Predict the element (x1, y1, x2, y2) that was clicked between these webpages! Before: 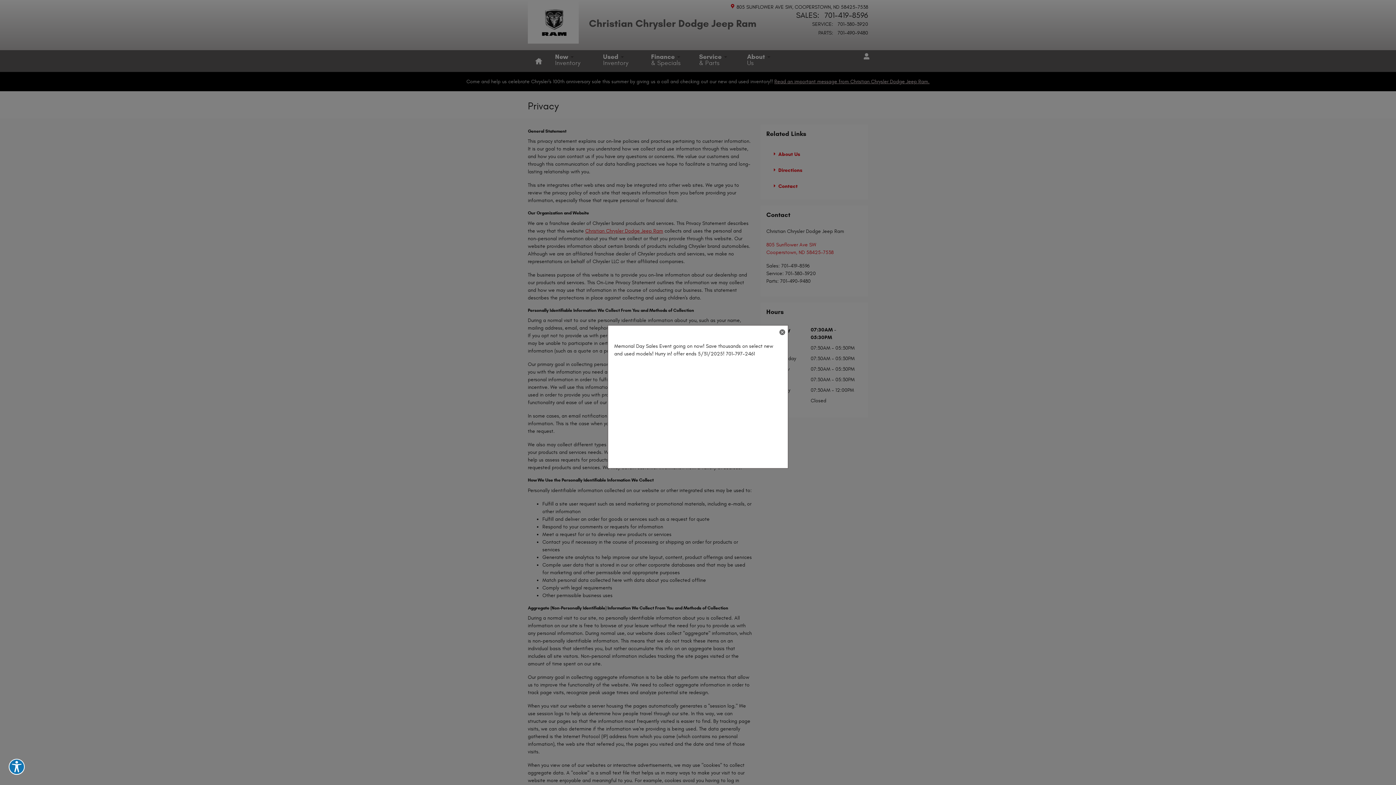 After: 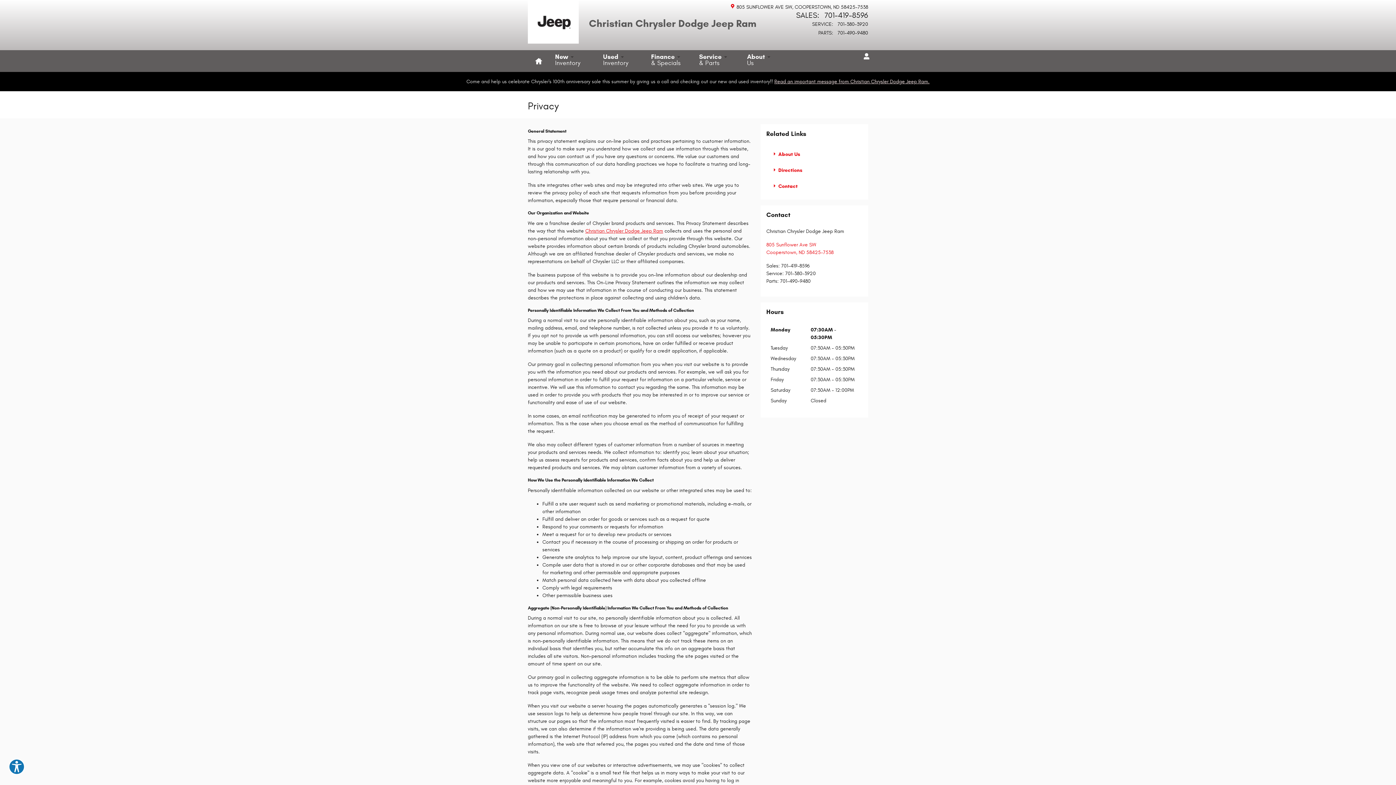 Action: bbox: (778, 329, 785, 336) label: close